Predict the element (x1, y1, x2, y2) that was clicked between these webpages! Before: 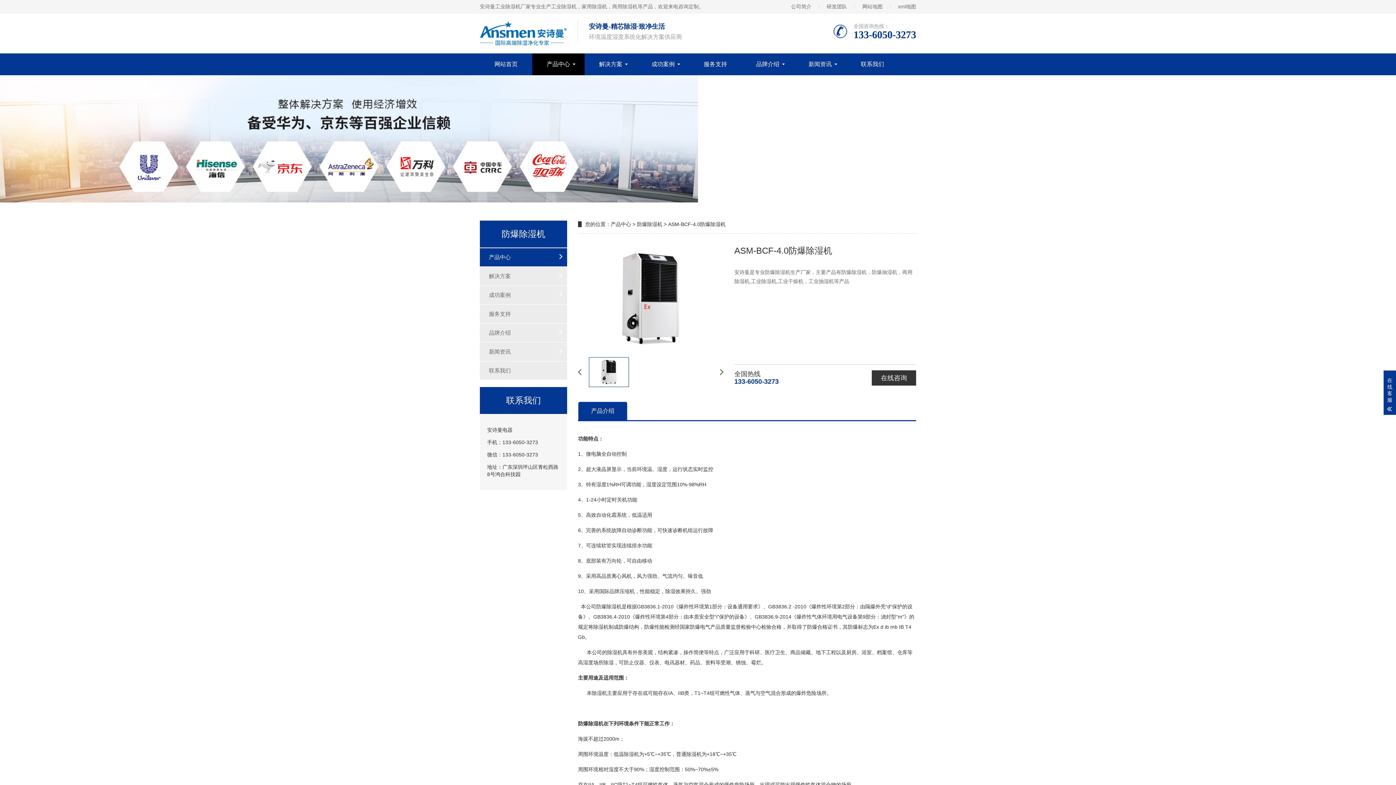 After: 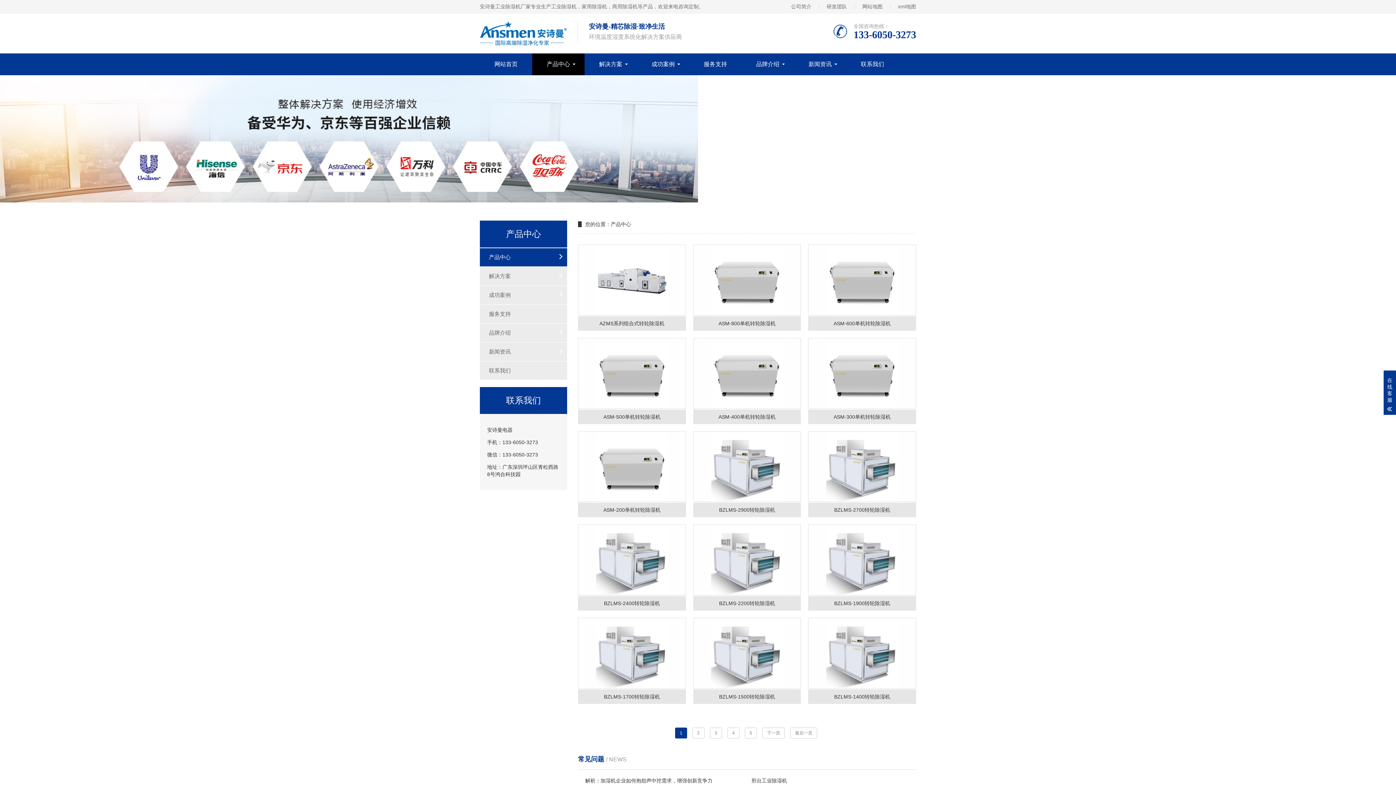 Action: label: 产品中心 bbox: (532, 53, 584, 75)